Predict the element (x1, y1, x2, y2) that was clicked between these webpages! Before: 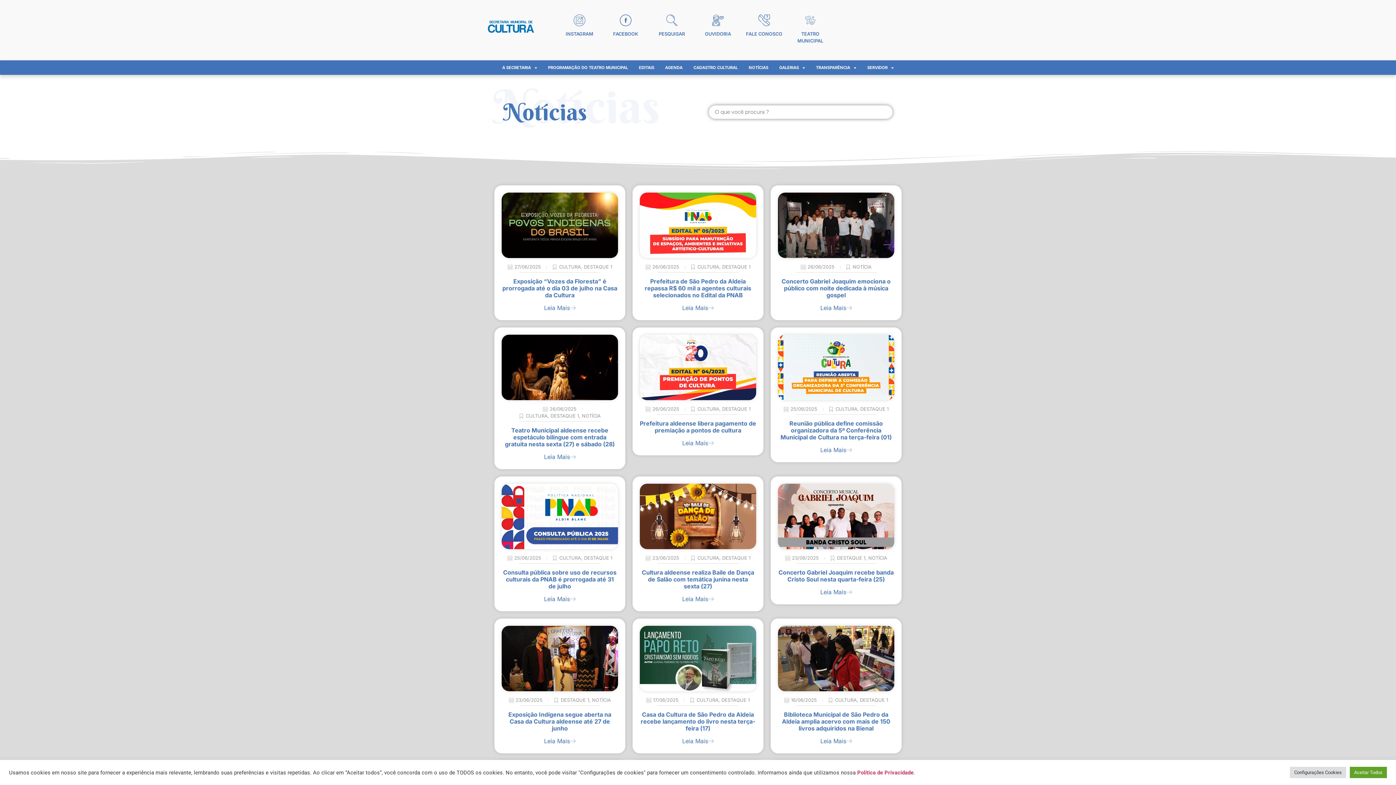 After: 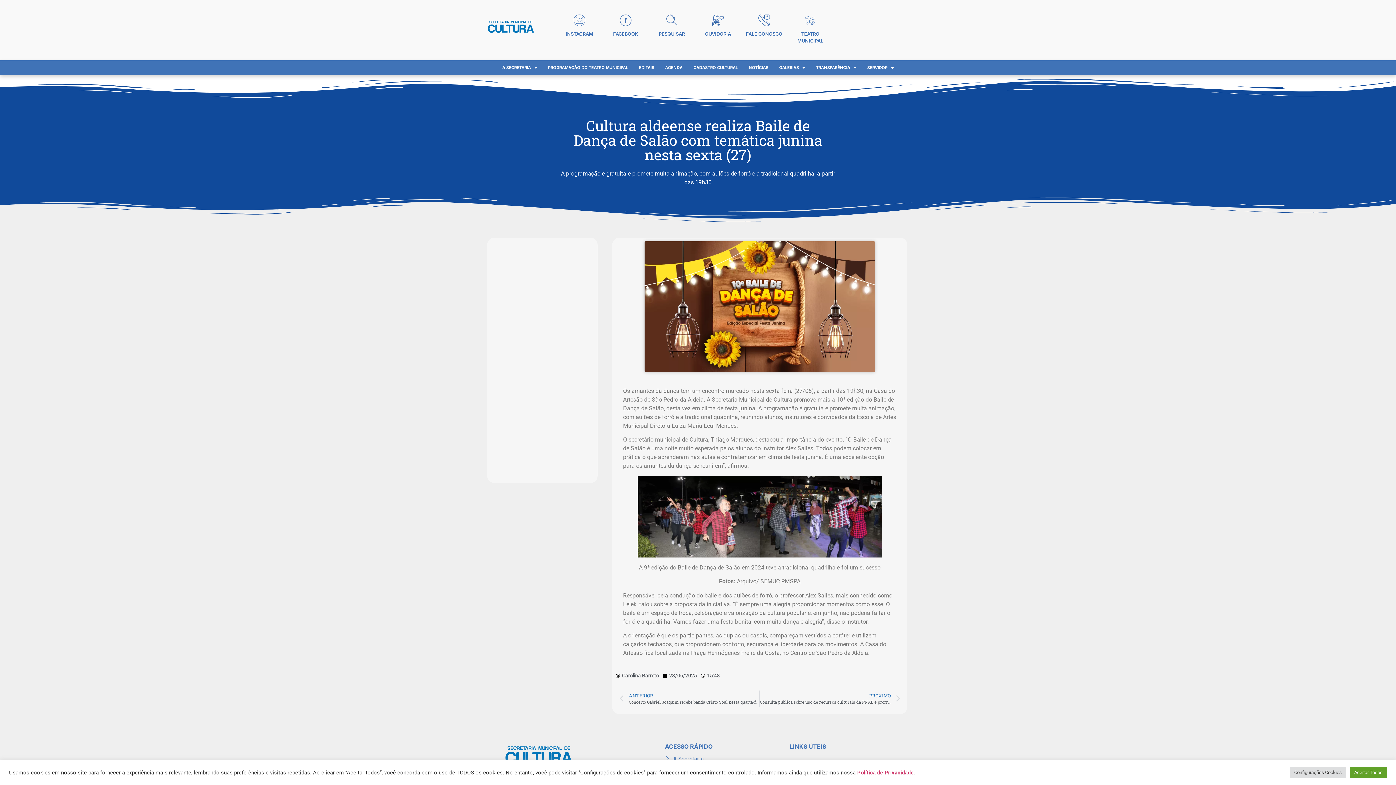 Action: label: Cultura aldeense realiza Baile de Dança de Salão com temática junina nesta sexta (27) bbox: (642, 569, 754, 590)